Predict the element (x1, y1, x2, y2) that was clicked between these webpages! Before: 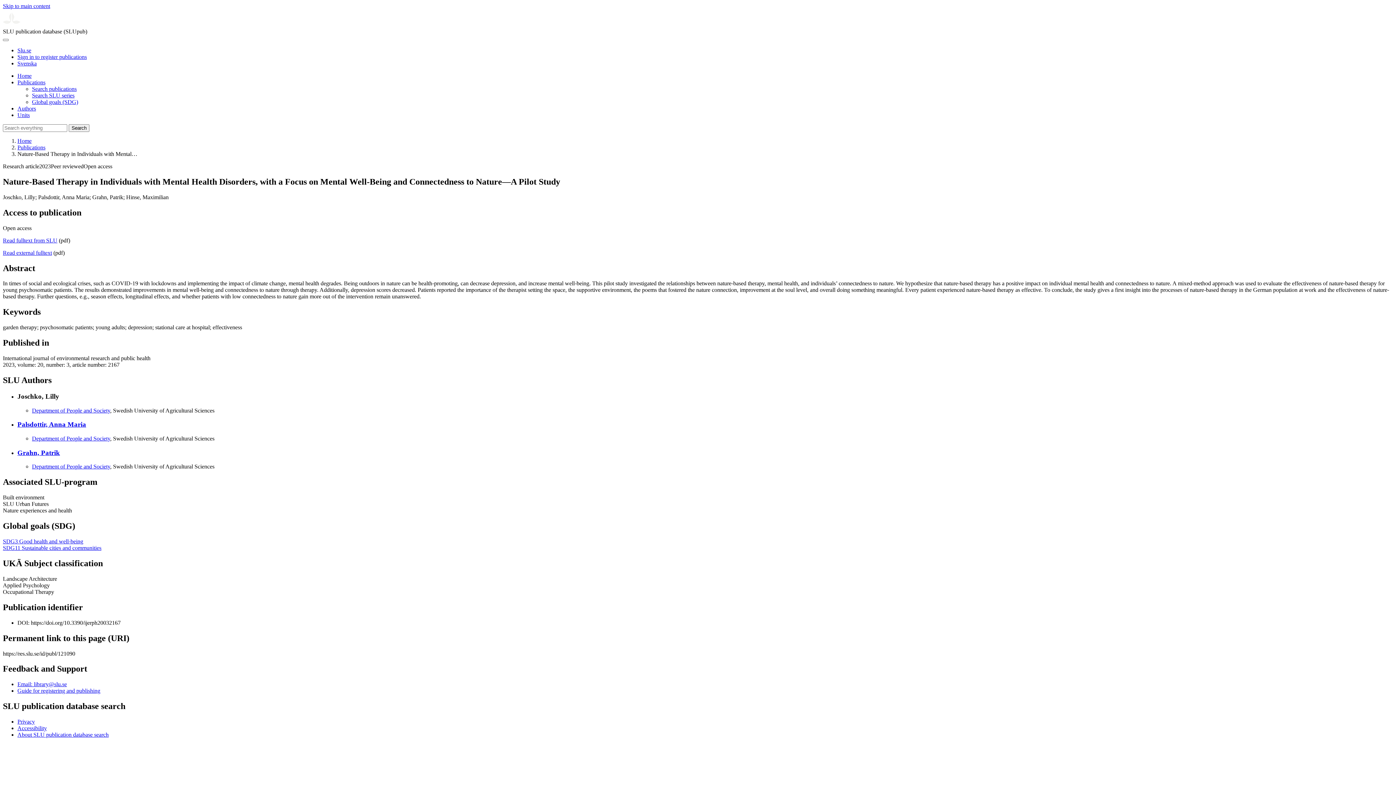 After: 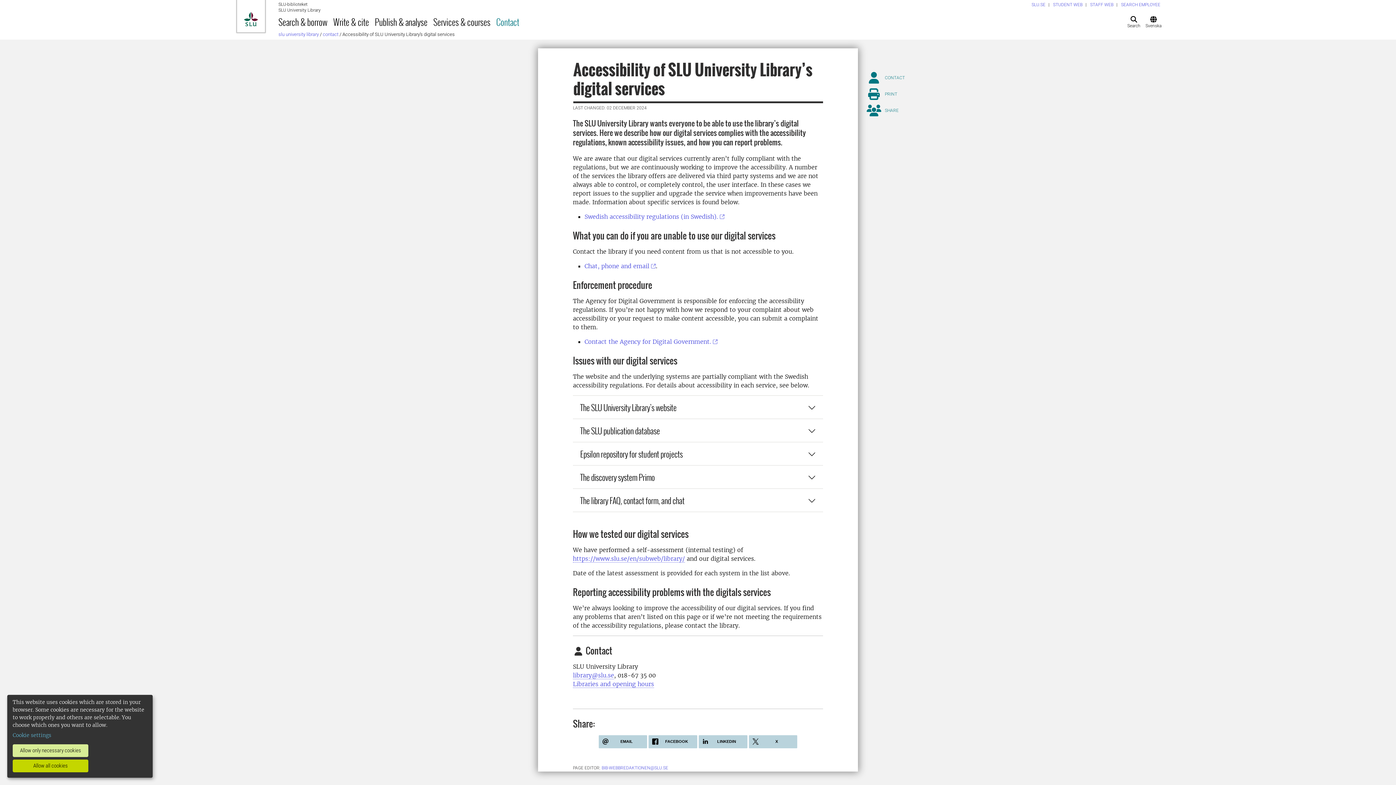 Action: bbox: (17, 725, 46, 731) label: Accessibility